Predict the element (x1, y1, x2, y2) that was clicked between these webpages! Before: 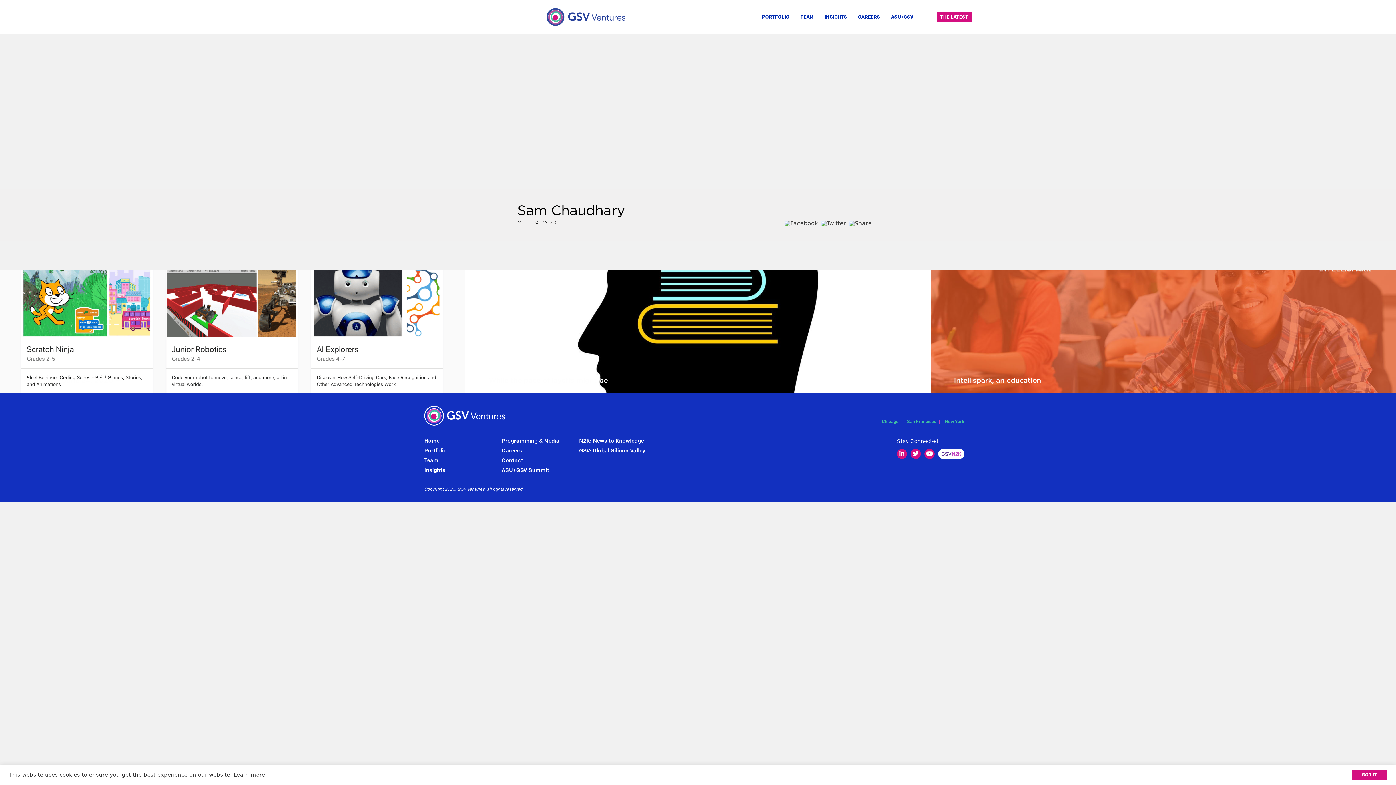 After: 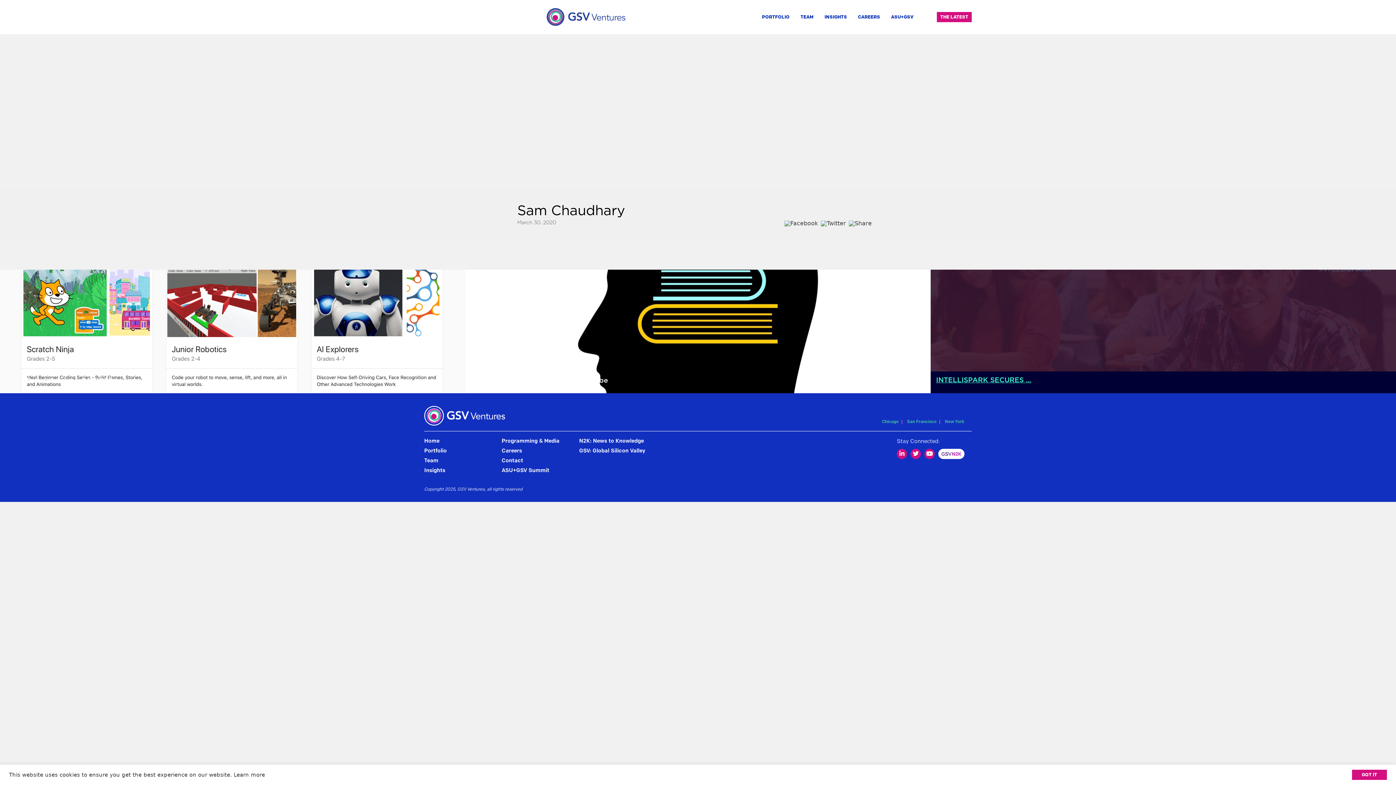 Action: bbox: (936, 377, 1390, 388) label: INTELLISPARK SECURES … (opens in a new tab)